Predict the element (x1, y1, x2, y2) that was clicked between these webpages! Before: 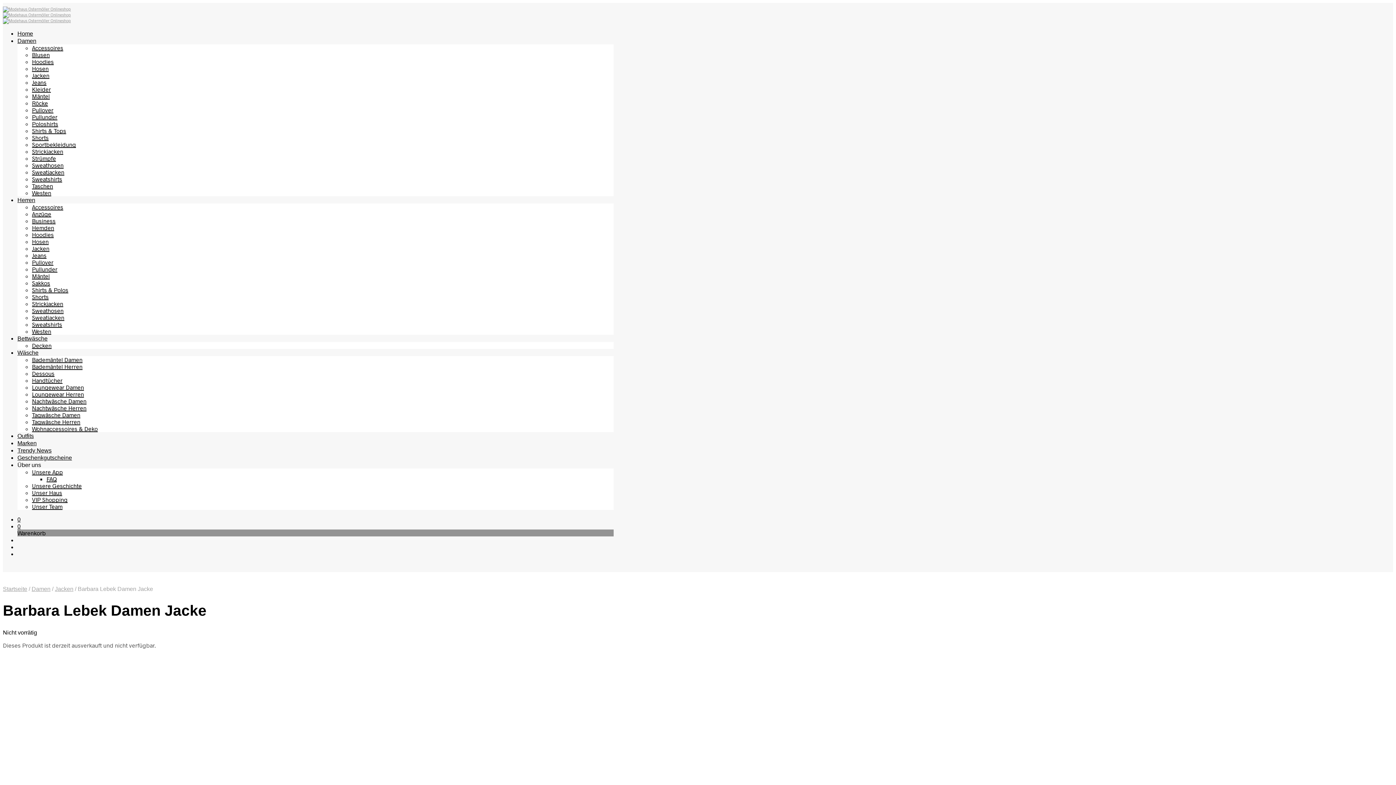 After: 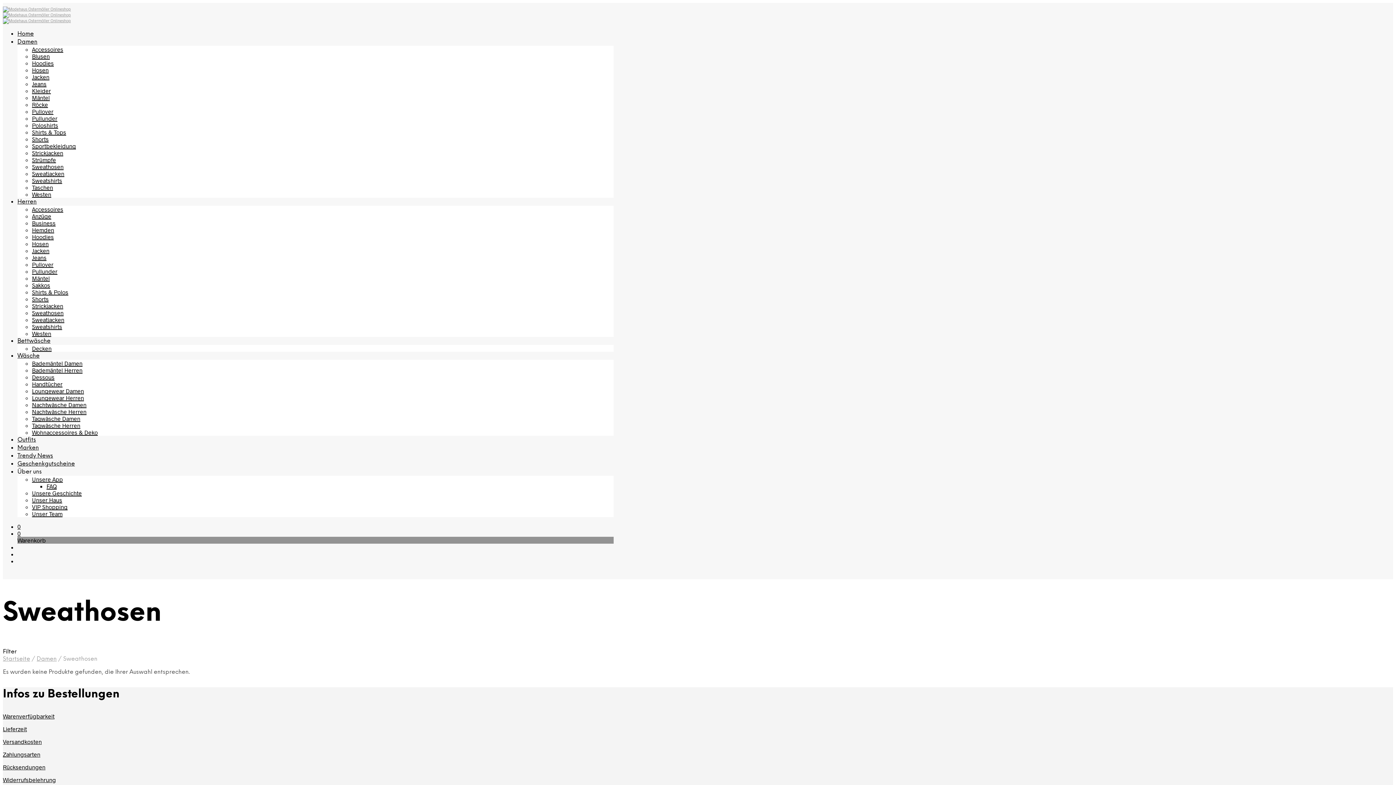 Action: bbox: (32, 161, 63, 168) label: Sweathosen